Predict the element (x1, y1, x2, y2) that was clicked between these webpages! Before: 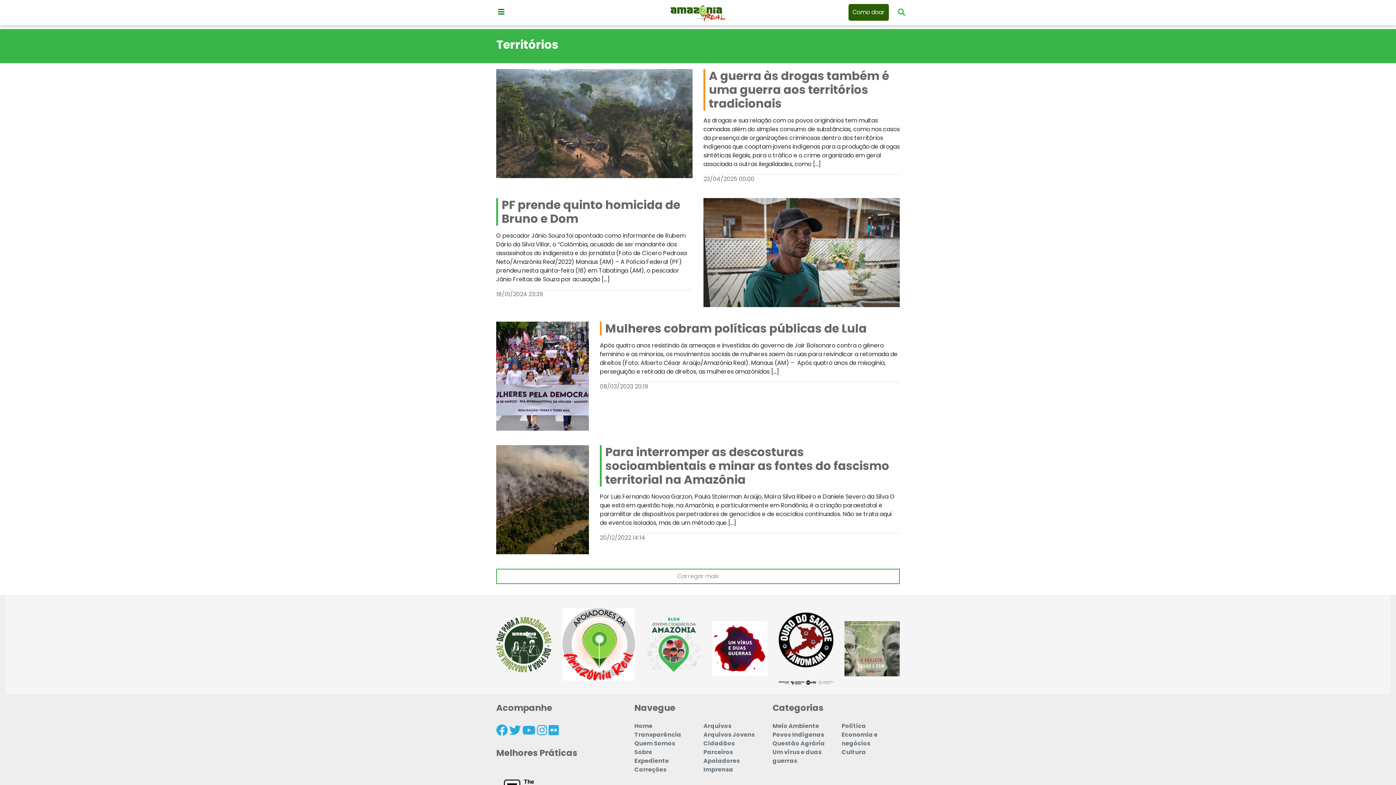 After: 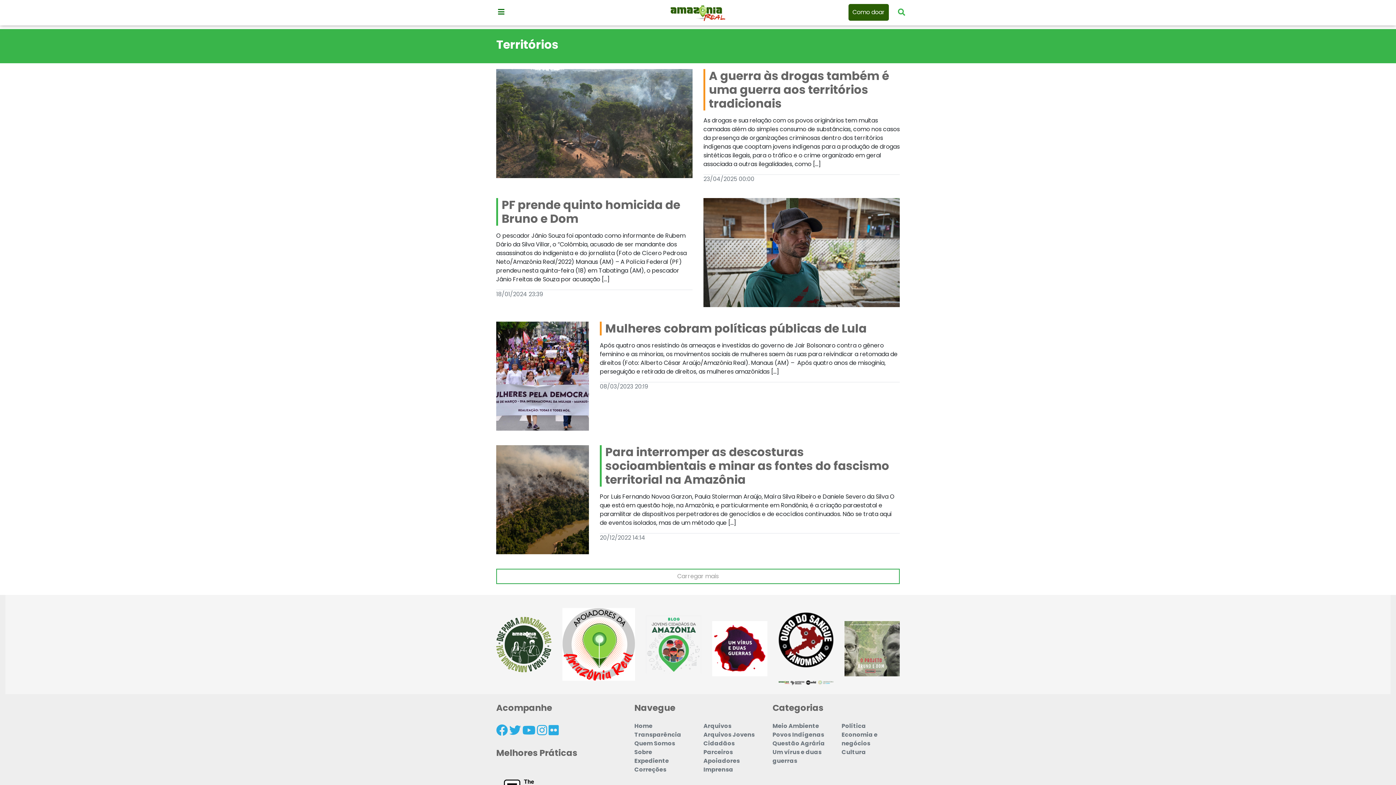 Action: bbox: (496, 569, 900, 584) label: Carregar mais